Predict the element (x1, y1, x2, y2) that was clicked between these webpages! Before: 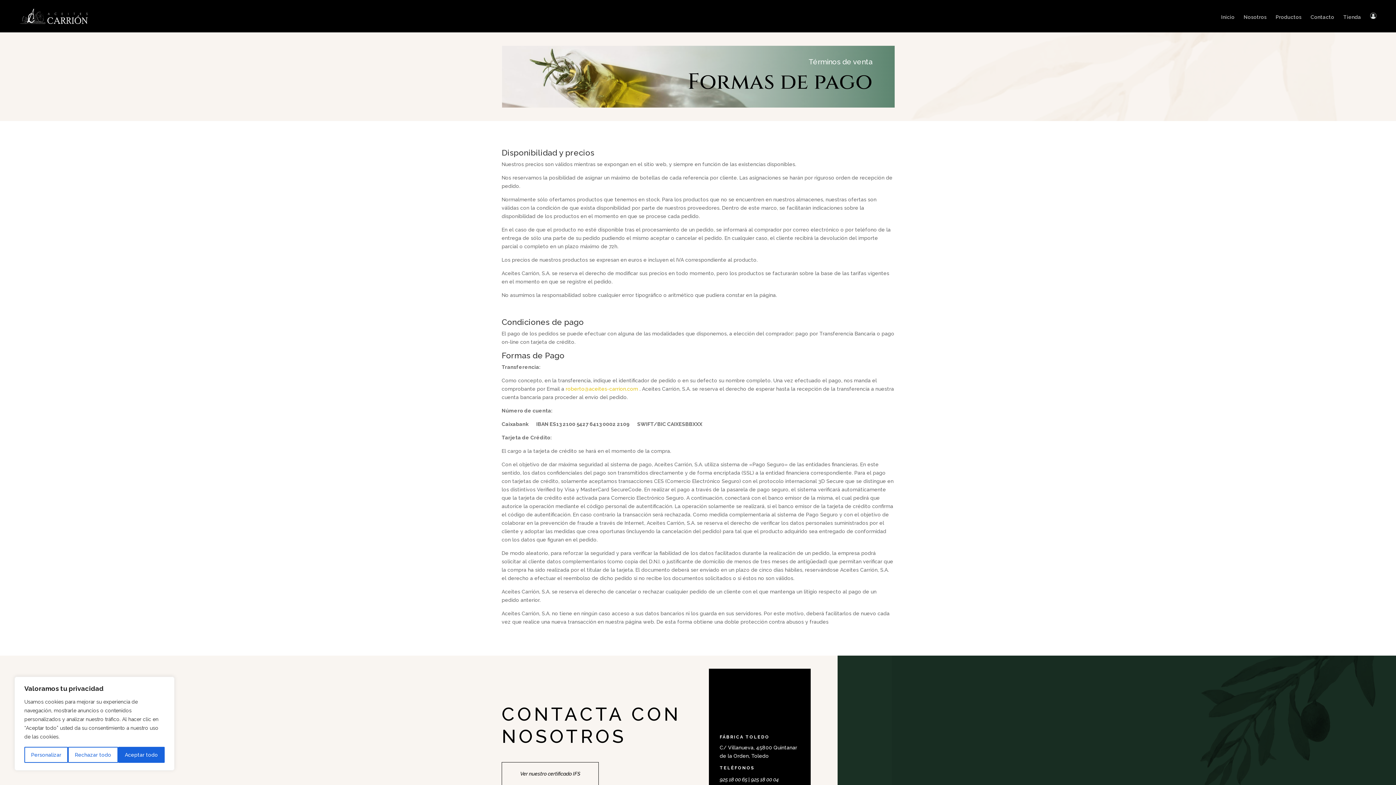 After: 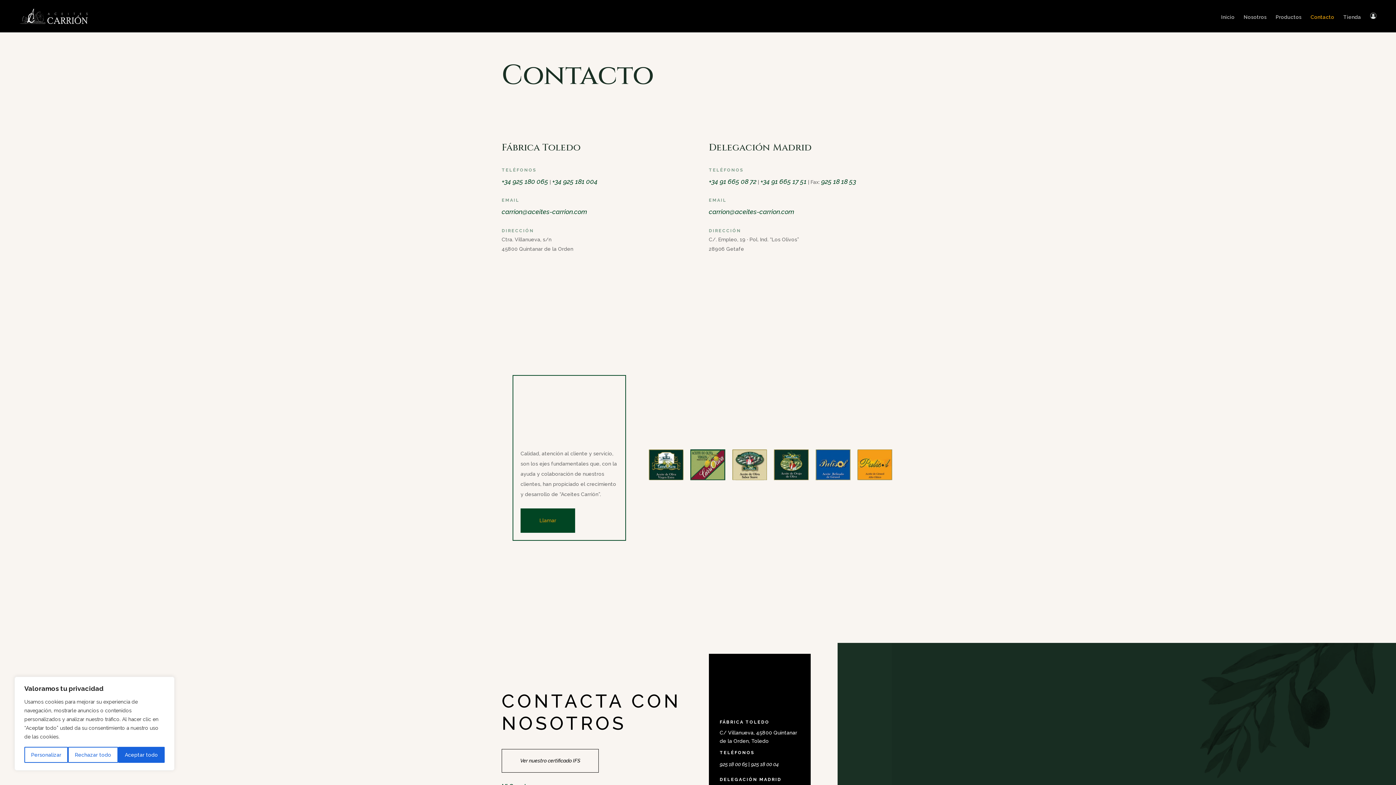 Action: bbox: (1310, 14, 1334, 32) label: Contacto